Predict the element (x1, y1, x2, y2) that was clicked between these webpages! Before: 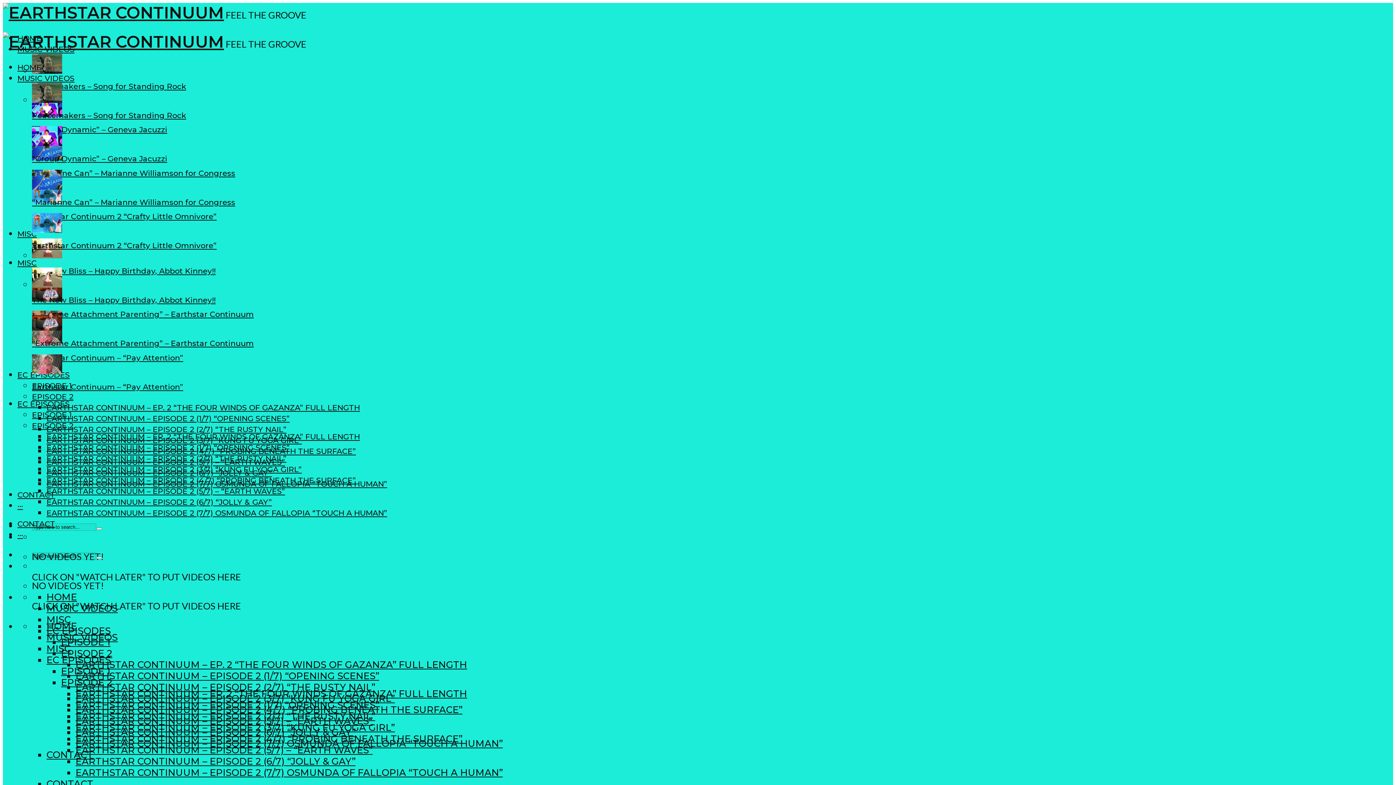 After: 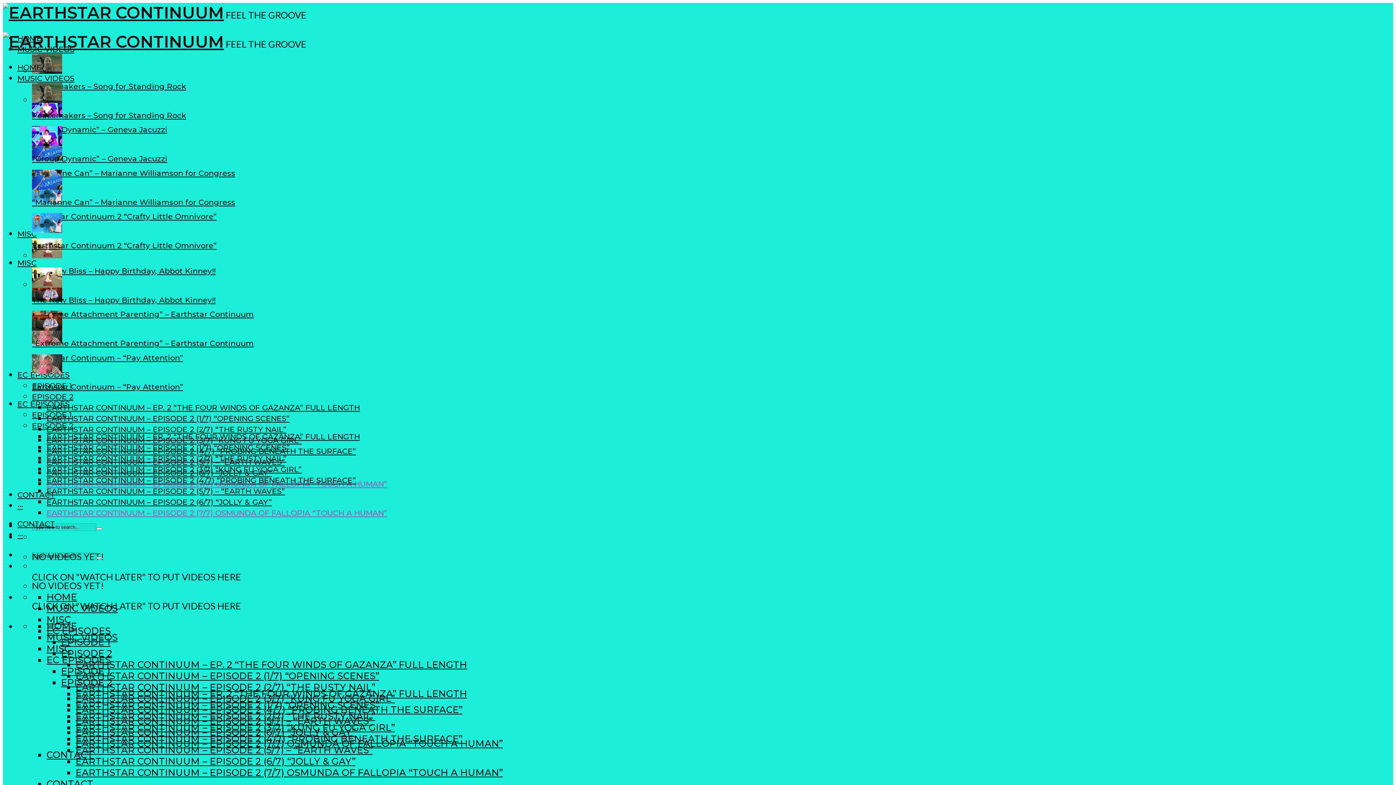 Action: label: EARTHSTAR CONTINUUM – EPISODE 2 (7/7) OSMUNDA OF FALLOPIA “TOUCH A HUMAN” bbox: (46, 508, 387, 517)